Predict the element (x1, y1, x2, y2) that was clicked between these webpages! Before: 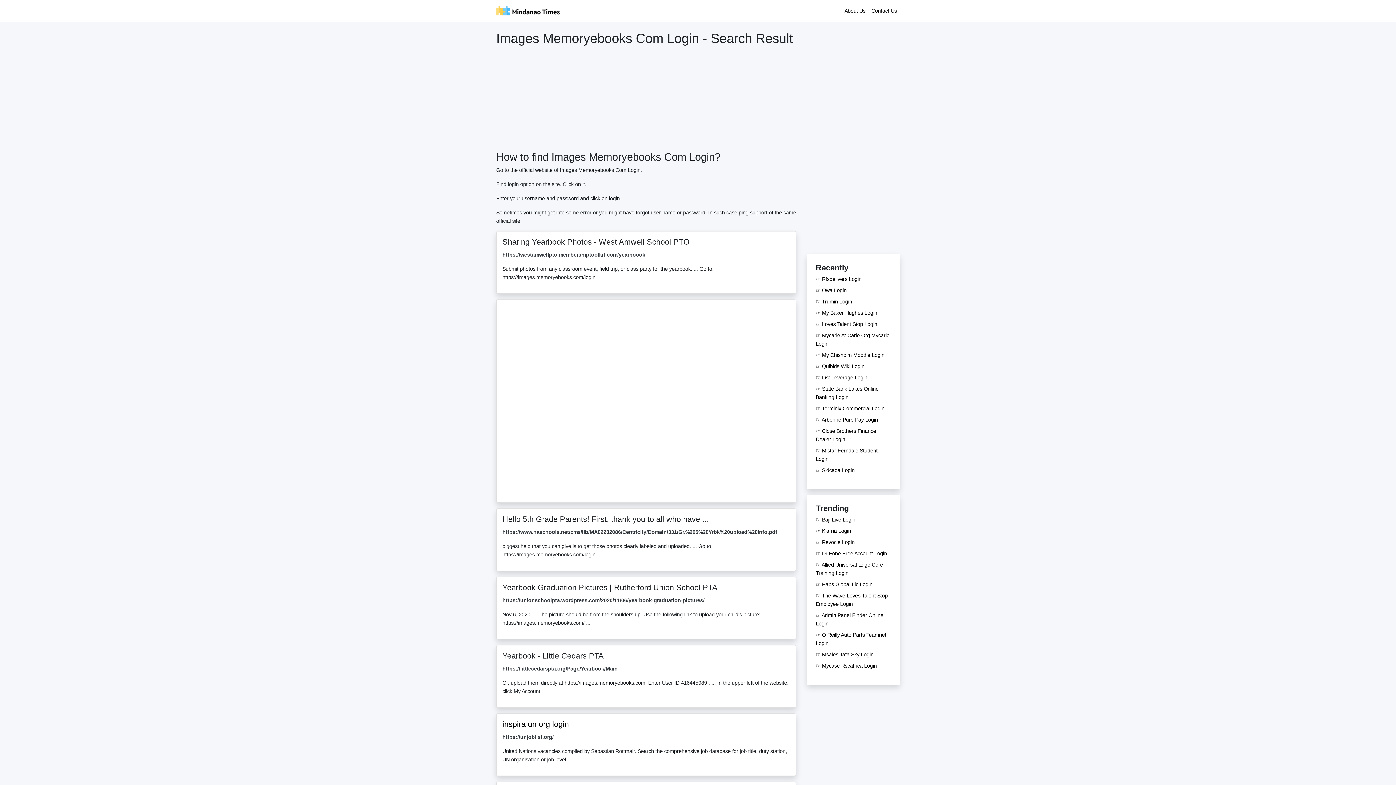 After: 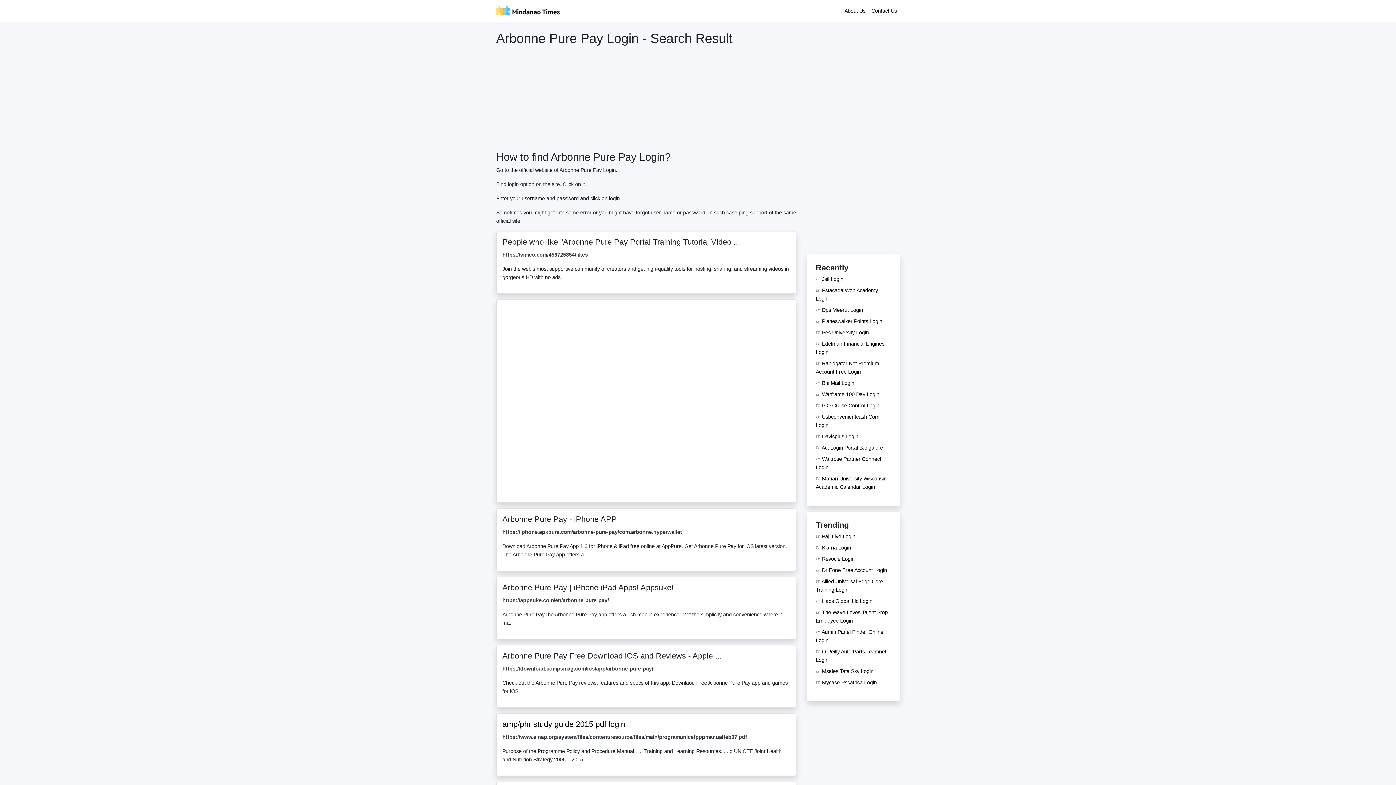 Action: bbox: (816, 198, 878, 204) label: ☞ Arbonne Pure Pay Login